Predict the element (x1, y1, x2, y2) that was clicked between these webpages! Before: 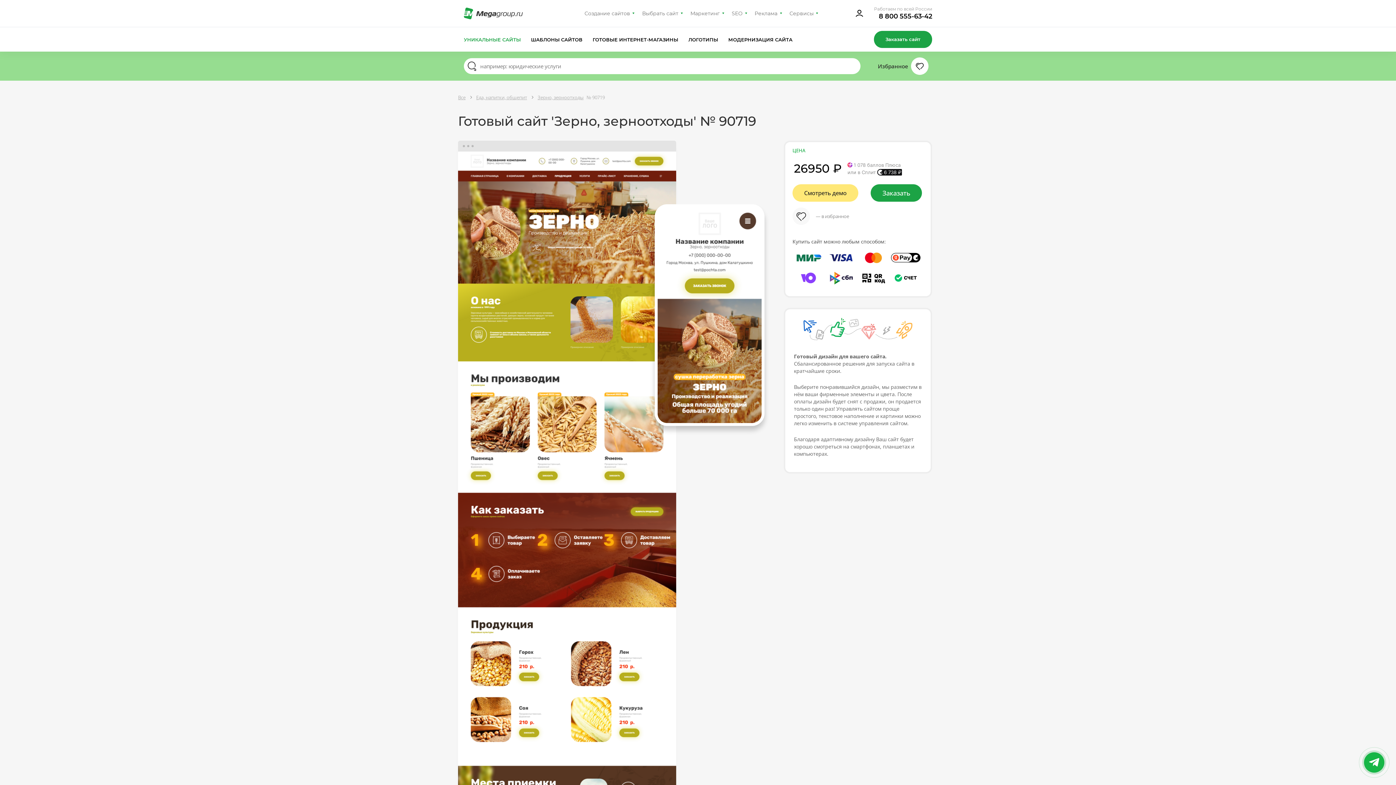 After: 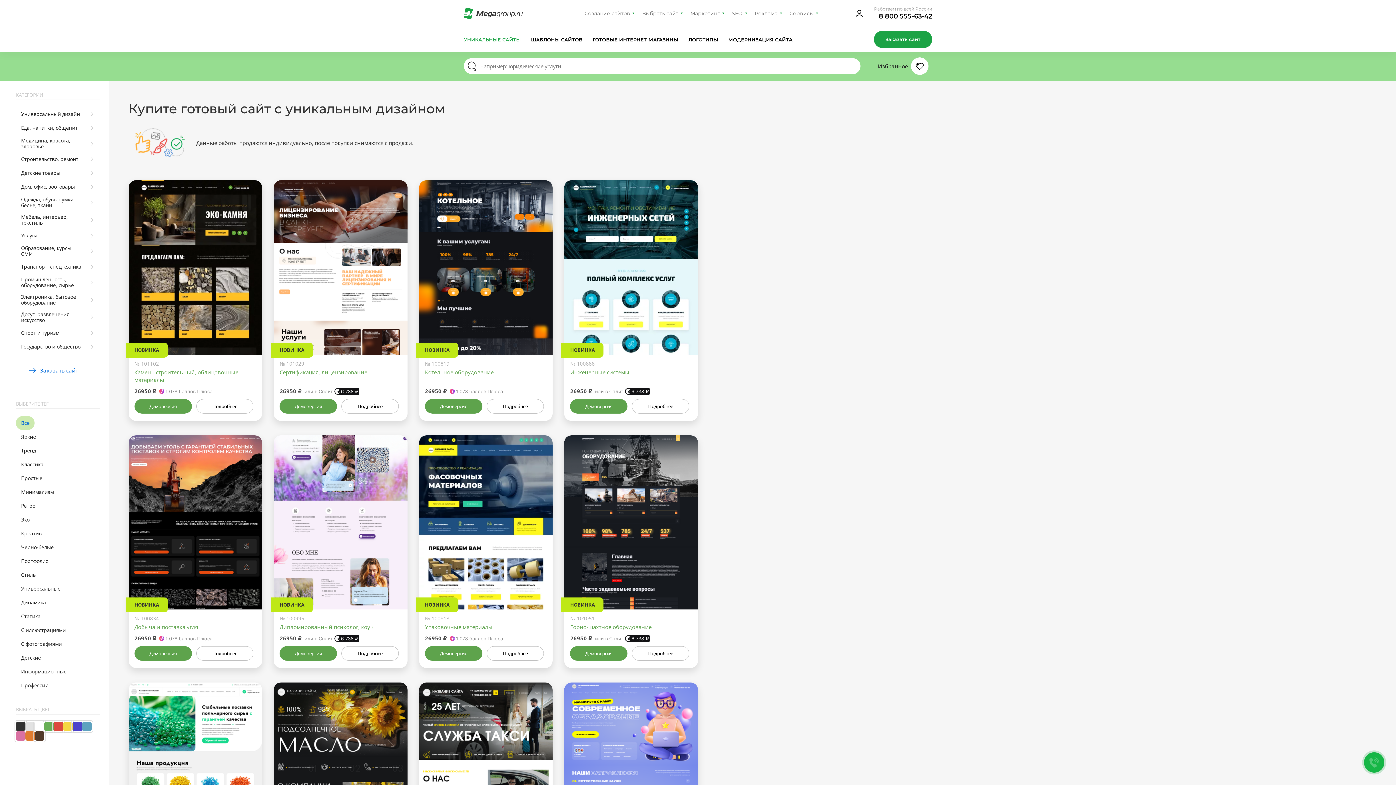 Action: label: Все bbox: (458, 92, 473, 101)